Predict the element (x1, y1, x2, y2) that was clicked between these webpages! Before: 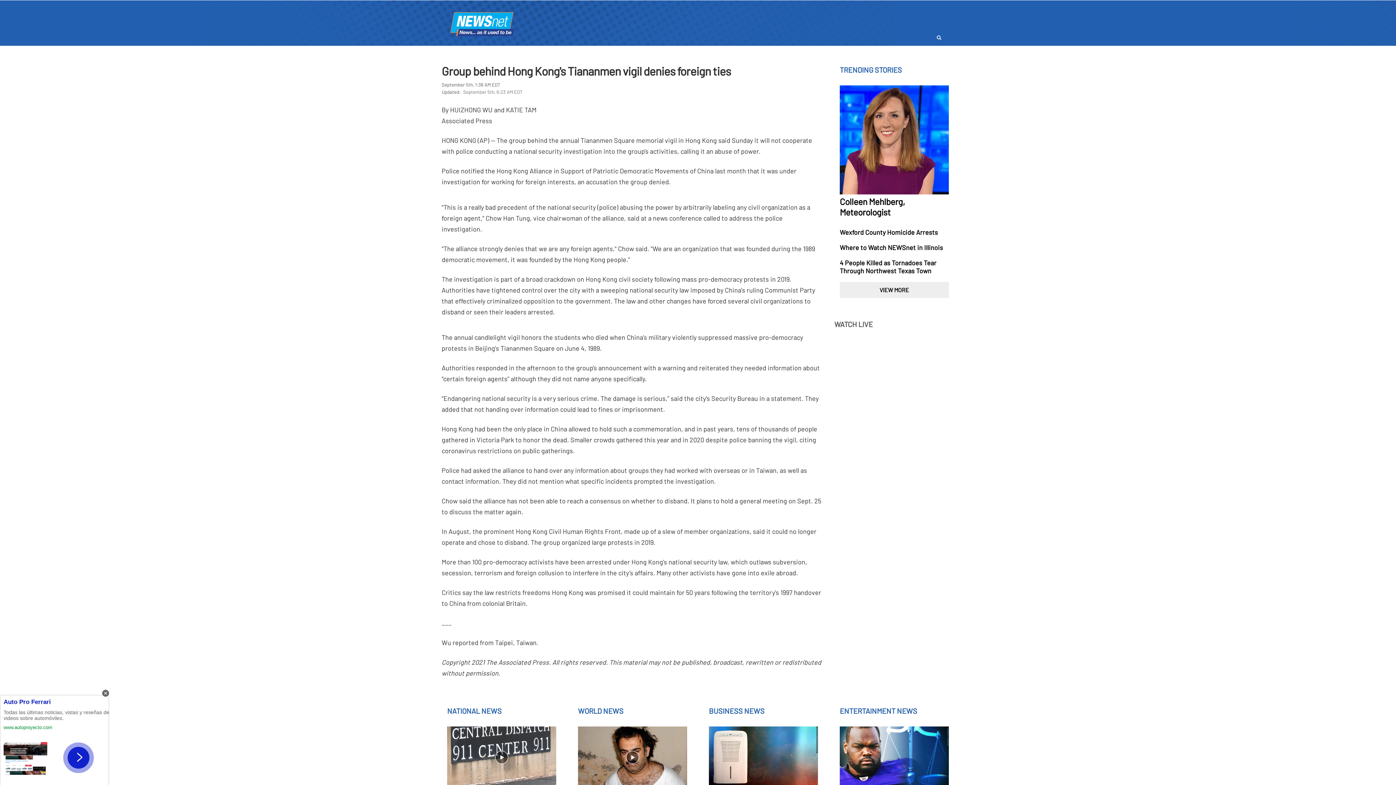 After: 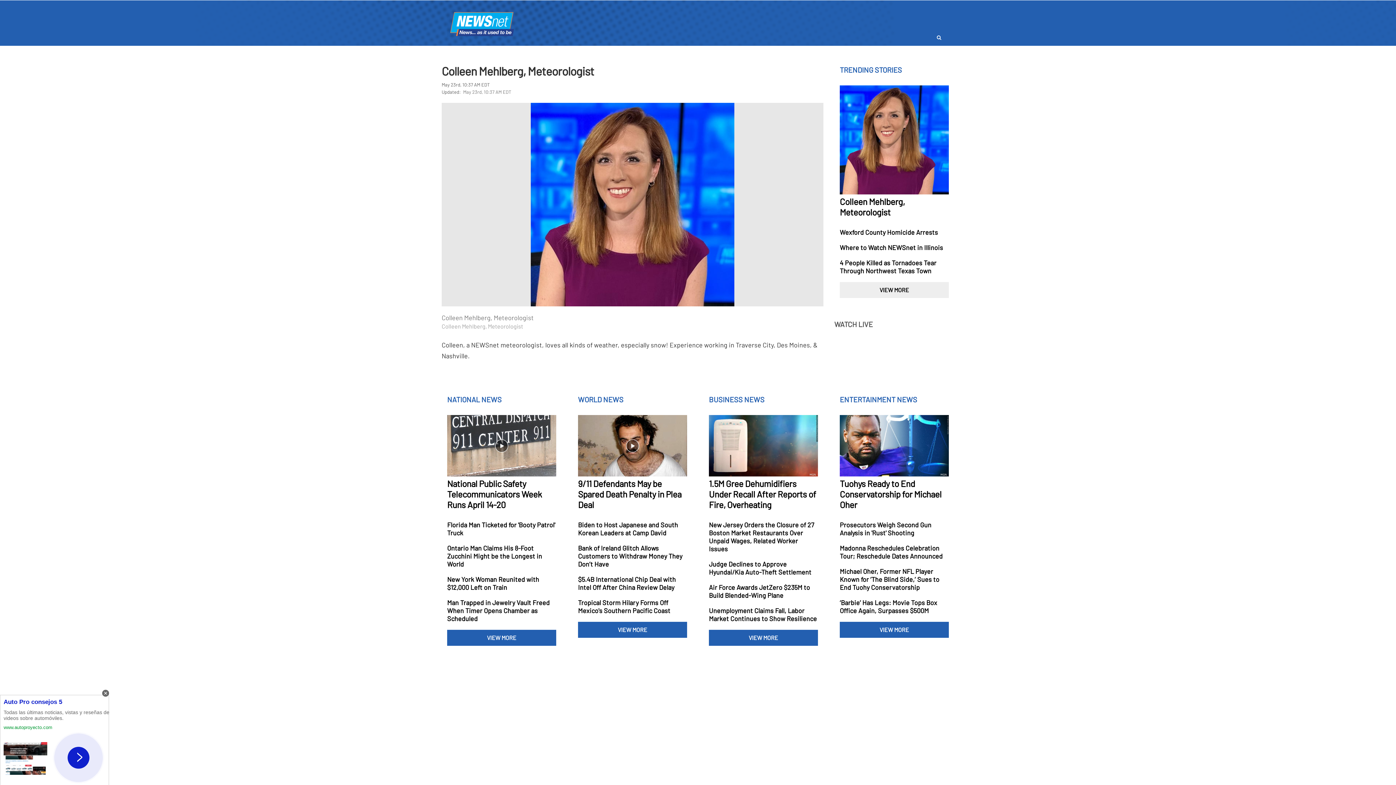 Action: bbox: (840, 85, 949, 221)